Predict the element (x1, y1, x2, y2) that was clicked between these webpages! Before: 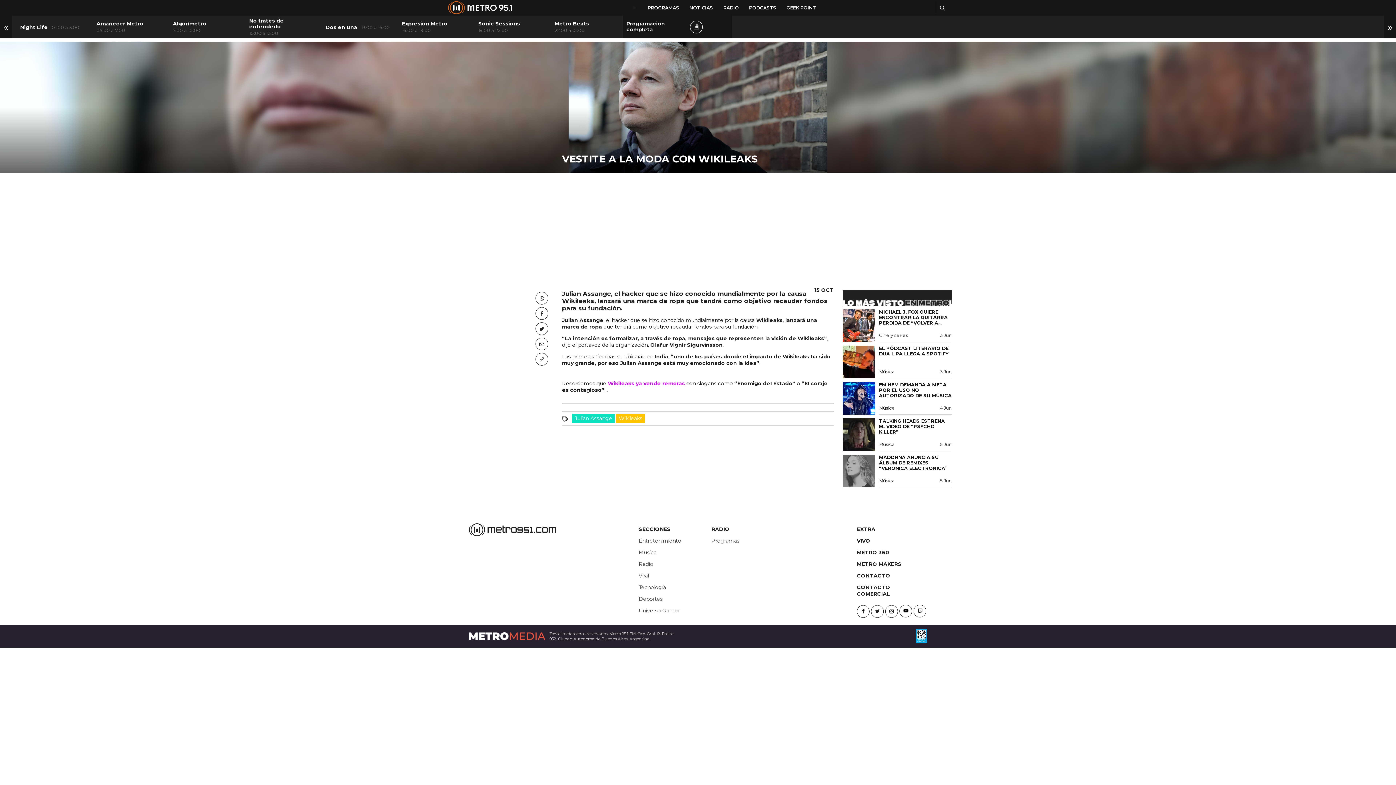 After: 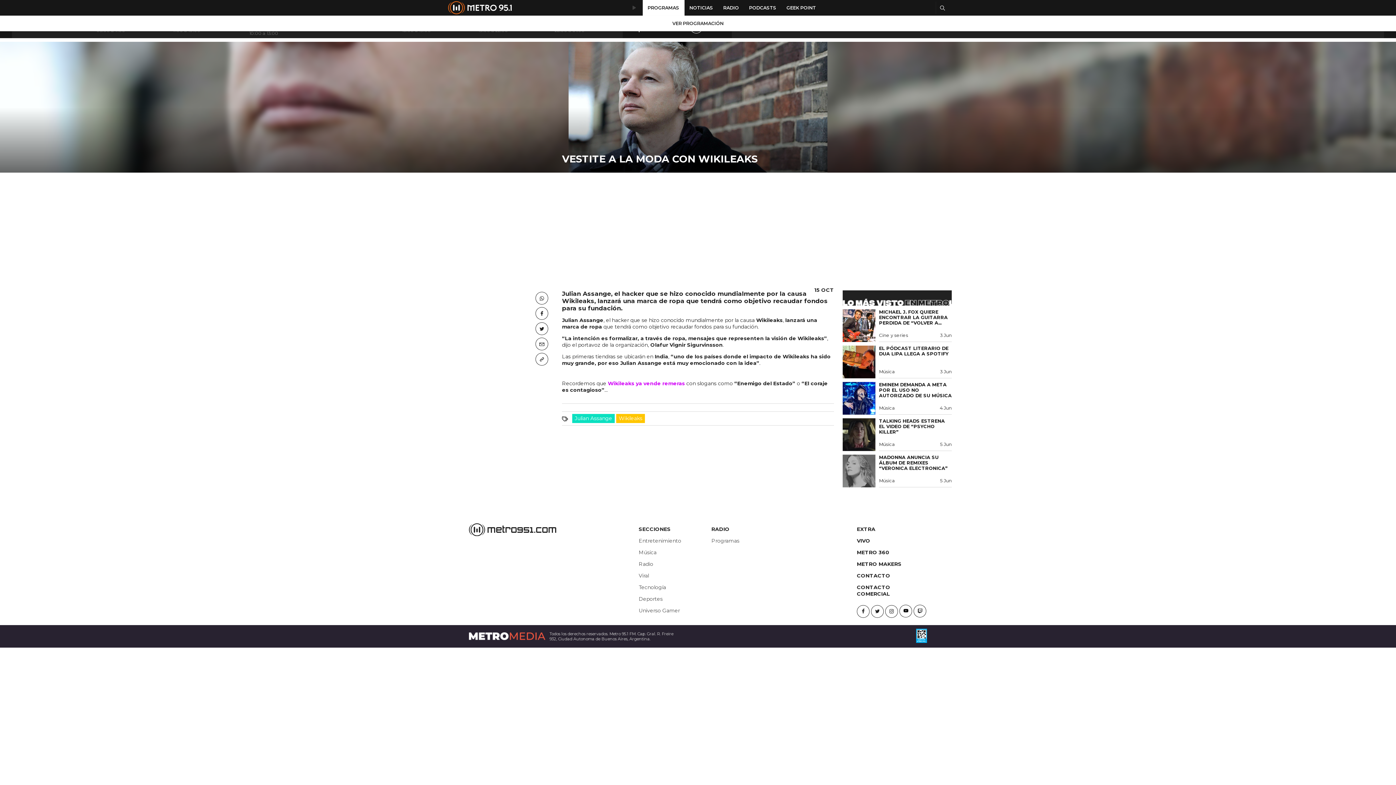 Action: bbox: (642, 0, 684, 15) label: PROGRAMAS